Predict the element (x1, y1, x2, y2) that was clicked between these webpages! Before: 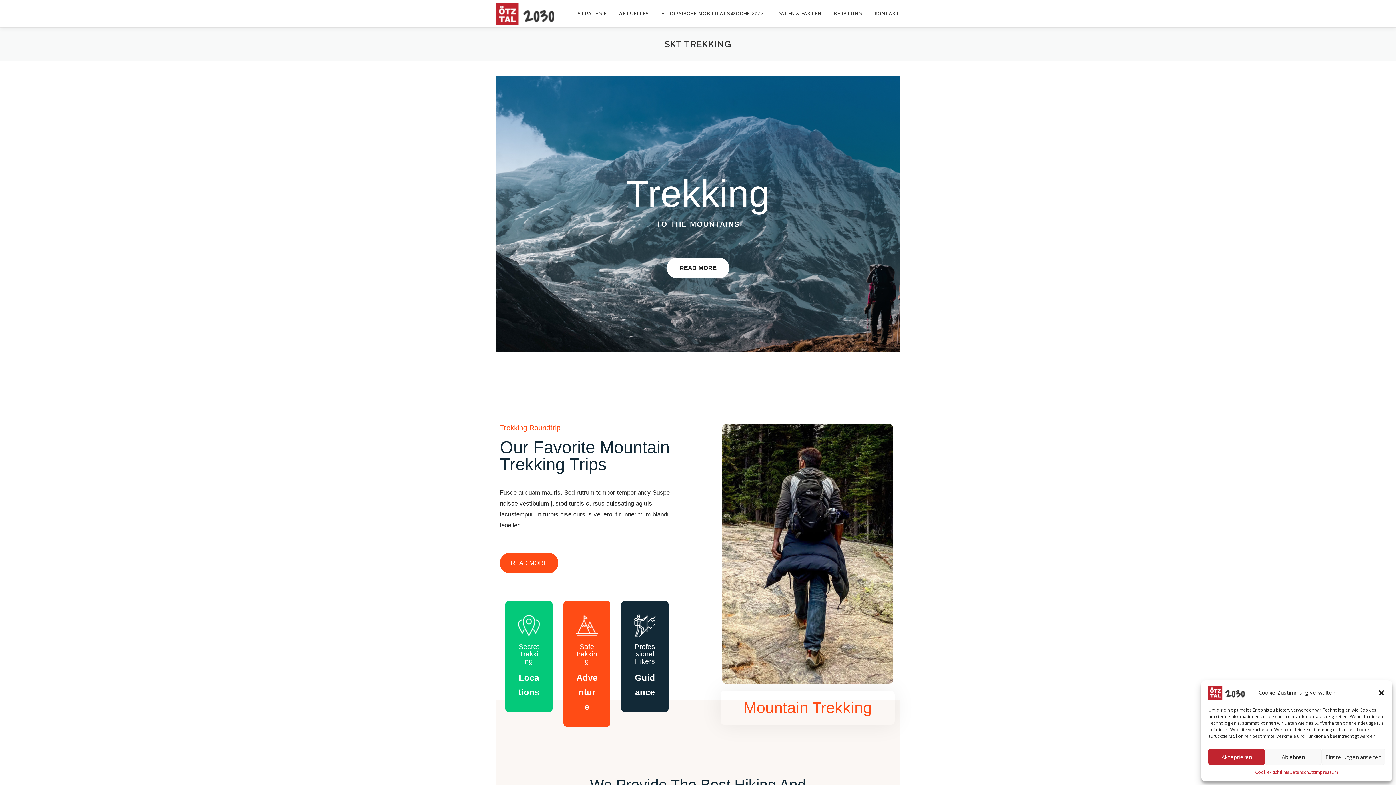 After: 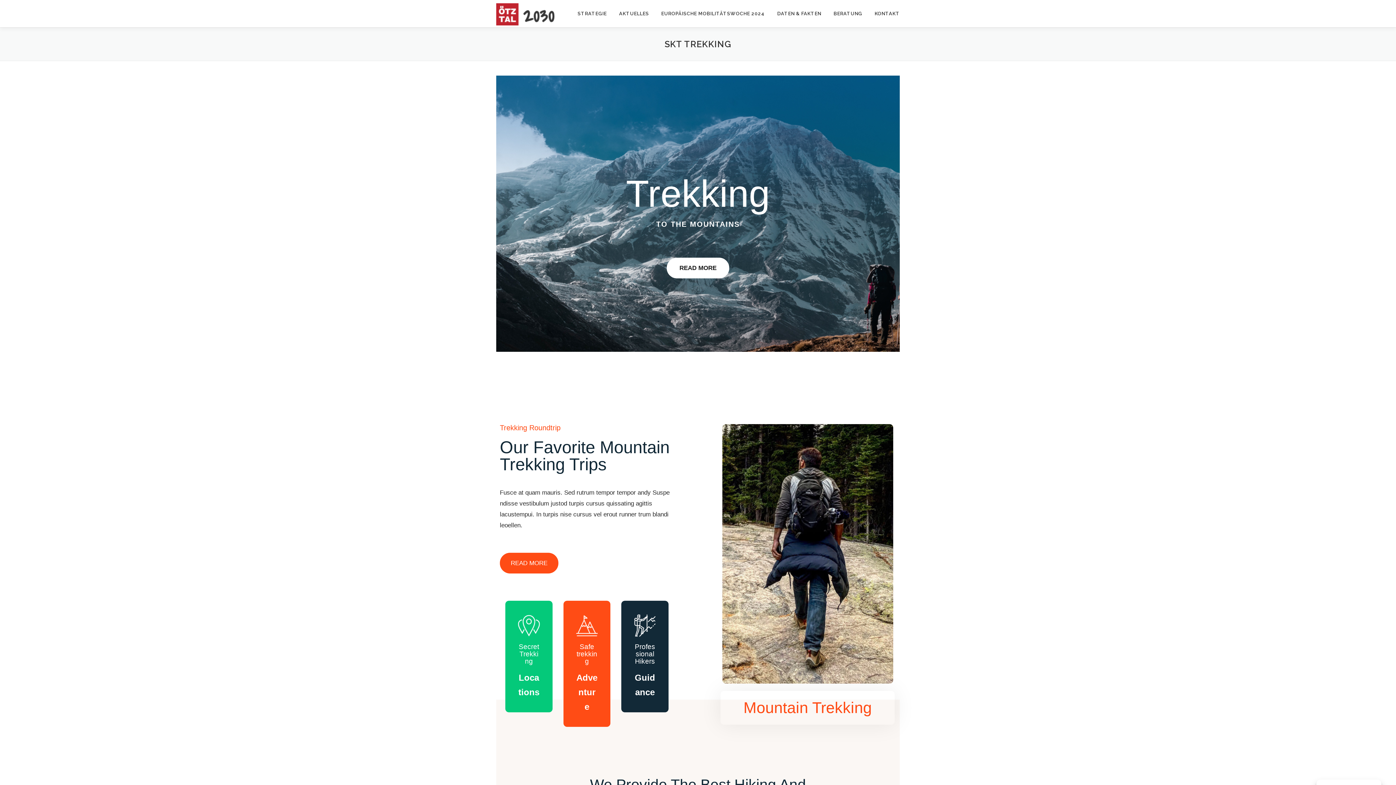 Action: label: Akzeptieren bbox: (1208, 749, 1265, 765)